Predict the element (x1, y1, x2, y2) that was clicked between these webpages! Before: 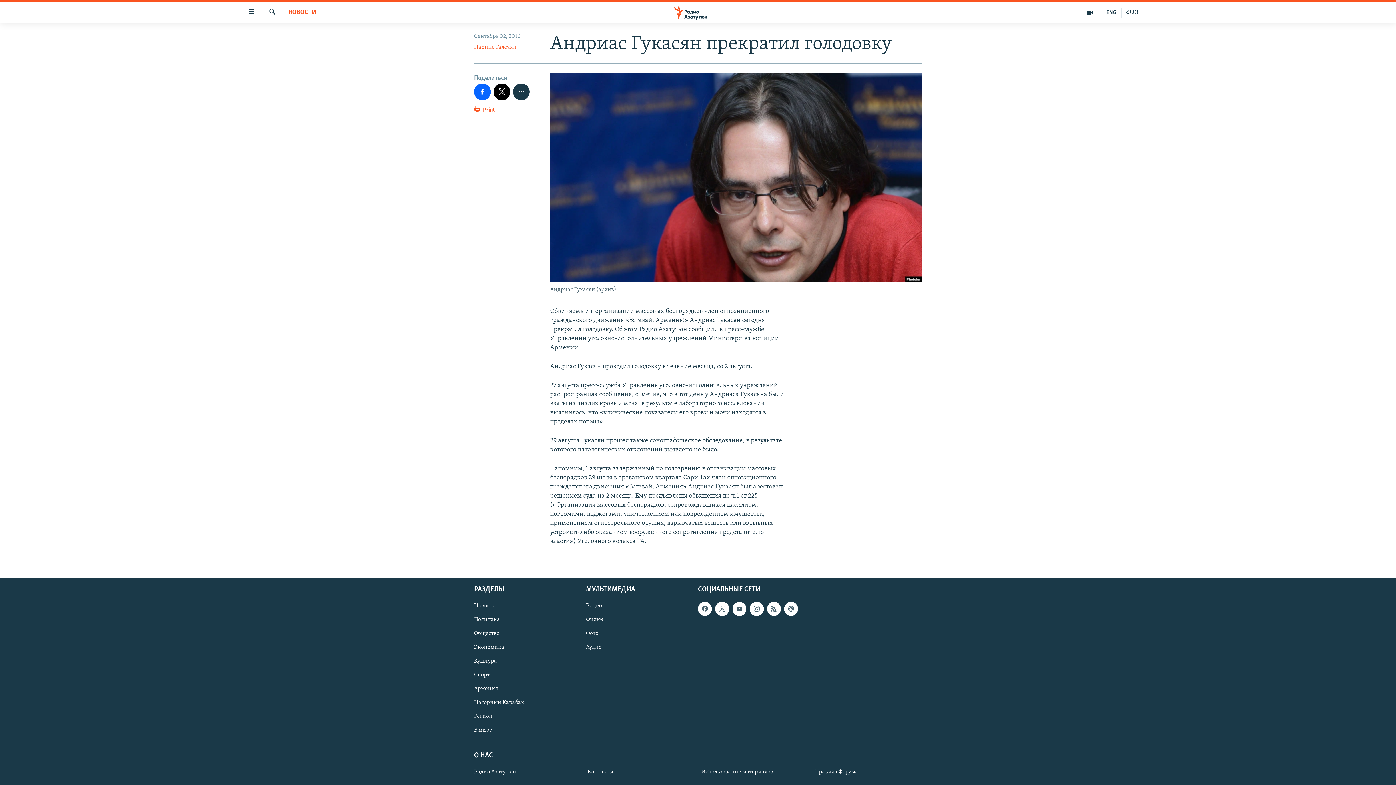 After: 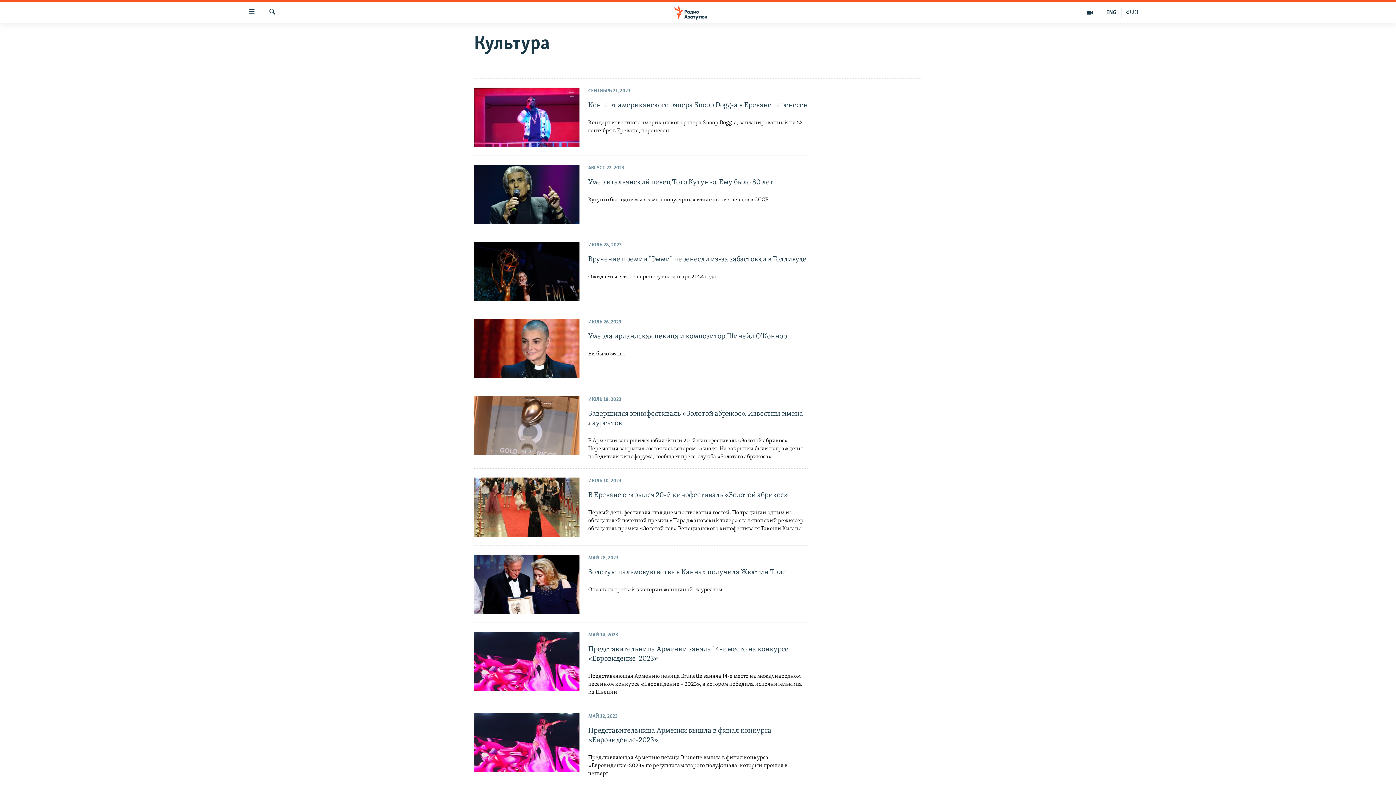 Action: bbox: (474, 657, 581, 665) label: Культура